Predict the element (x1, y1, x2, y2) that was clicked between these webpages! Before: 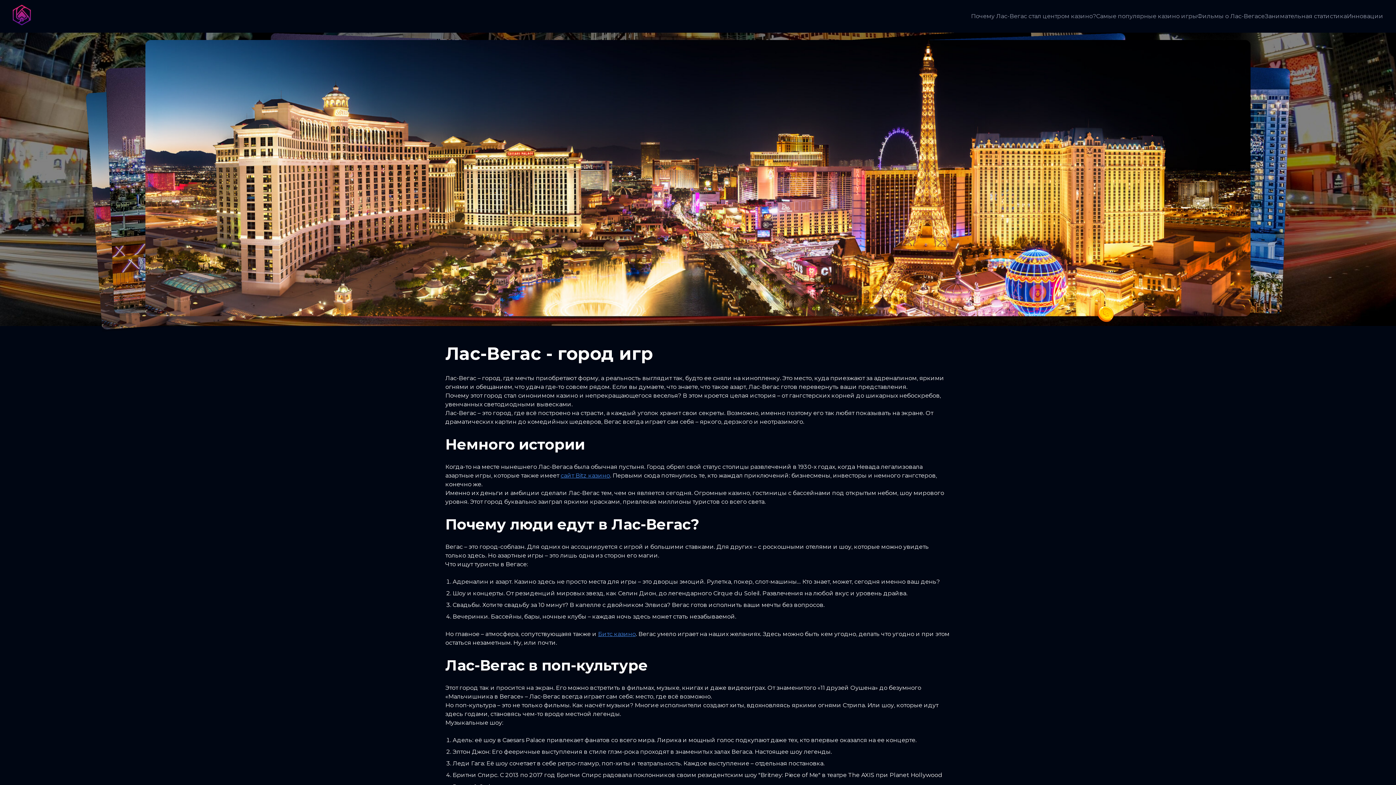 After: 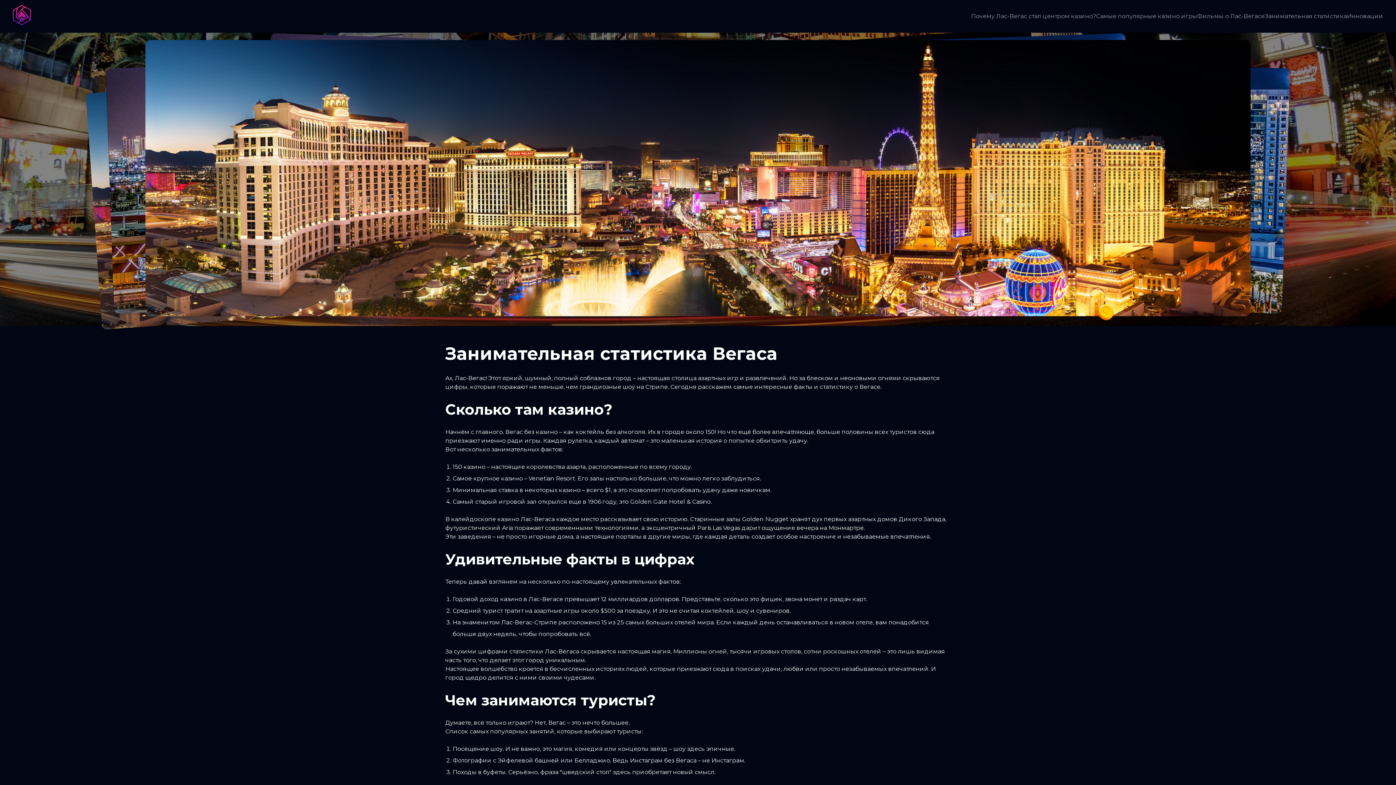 Action: label: Занимательная статистика bbox: (1265, 12, 1347, 20)